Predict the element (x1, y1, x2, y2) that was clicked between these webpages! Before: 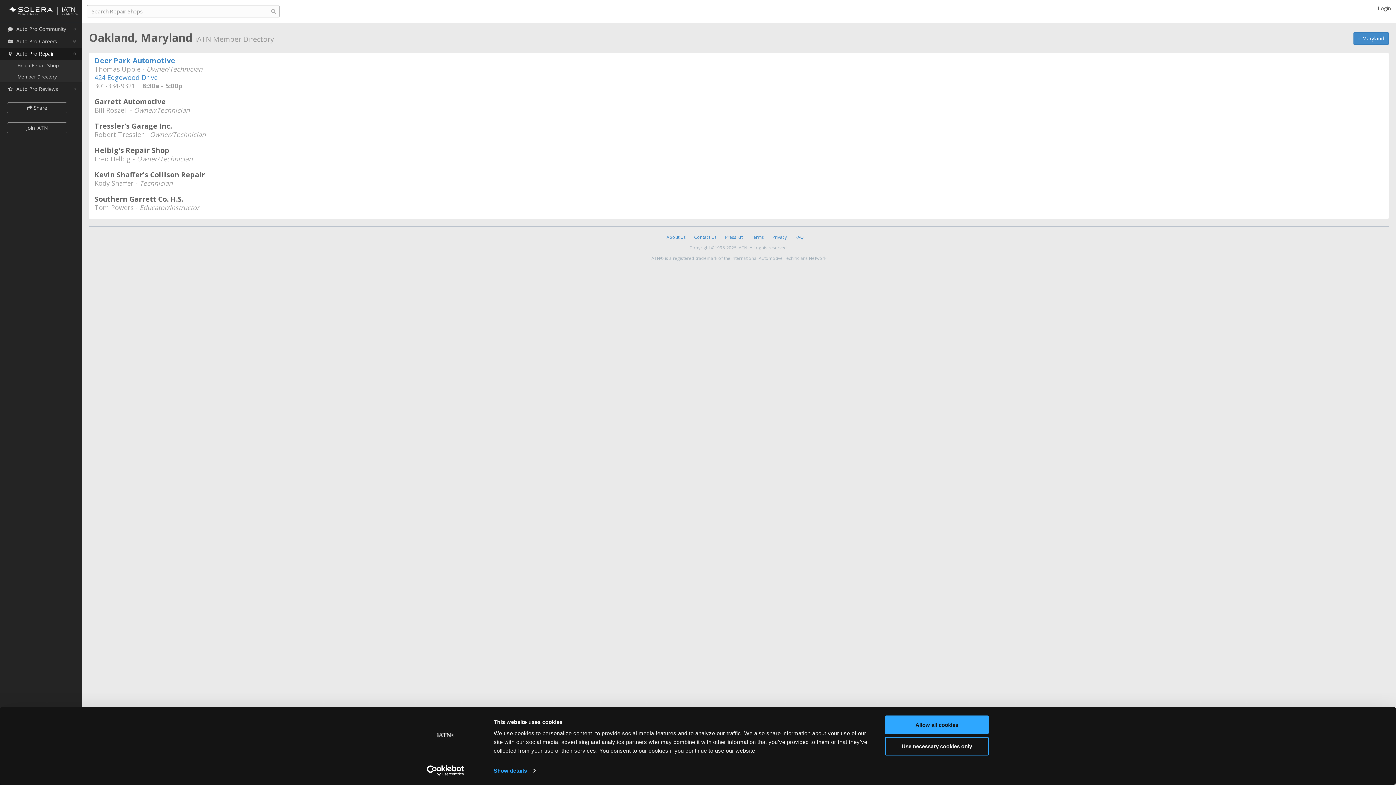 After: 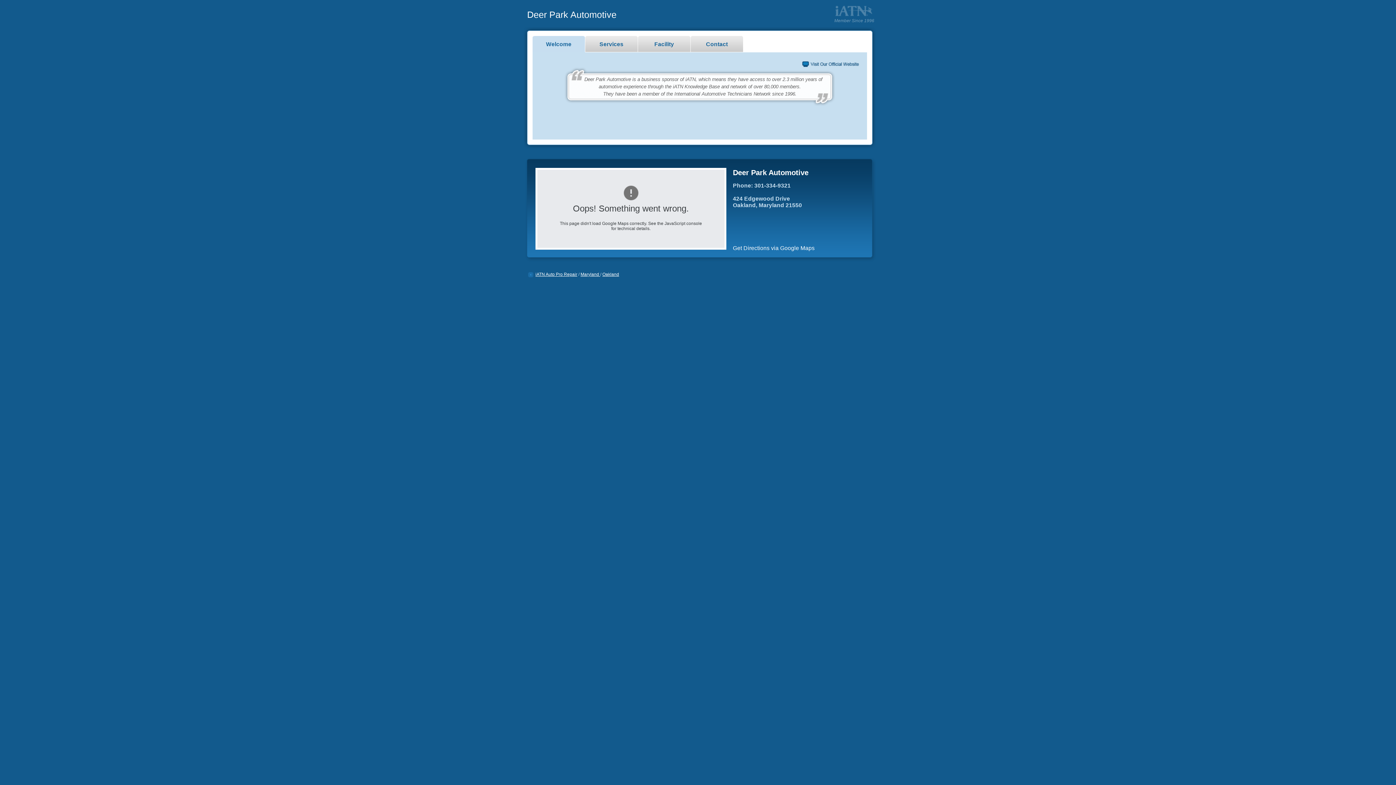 Action: bbox: (94, 55, 175, 65) label: Deer Park Automotive